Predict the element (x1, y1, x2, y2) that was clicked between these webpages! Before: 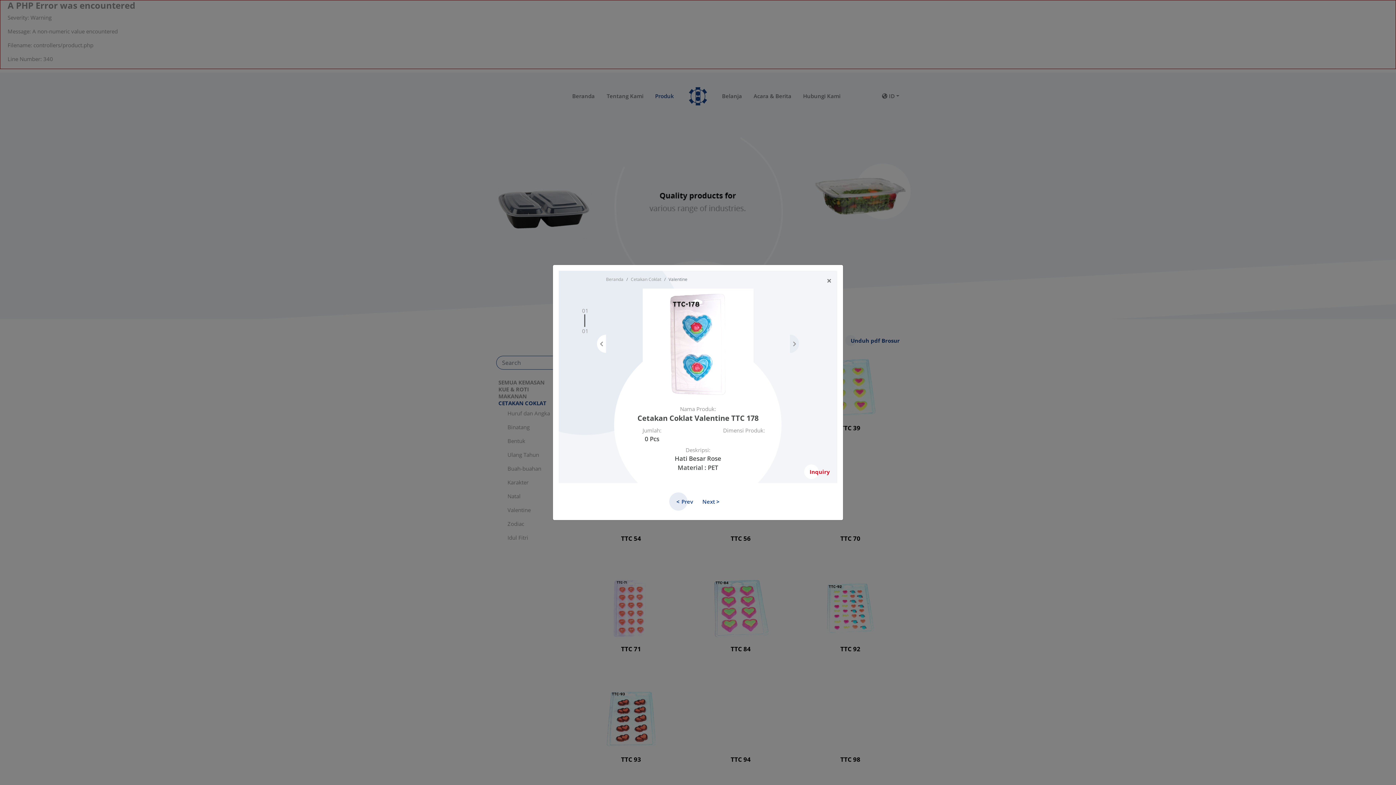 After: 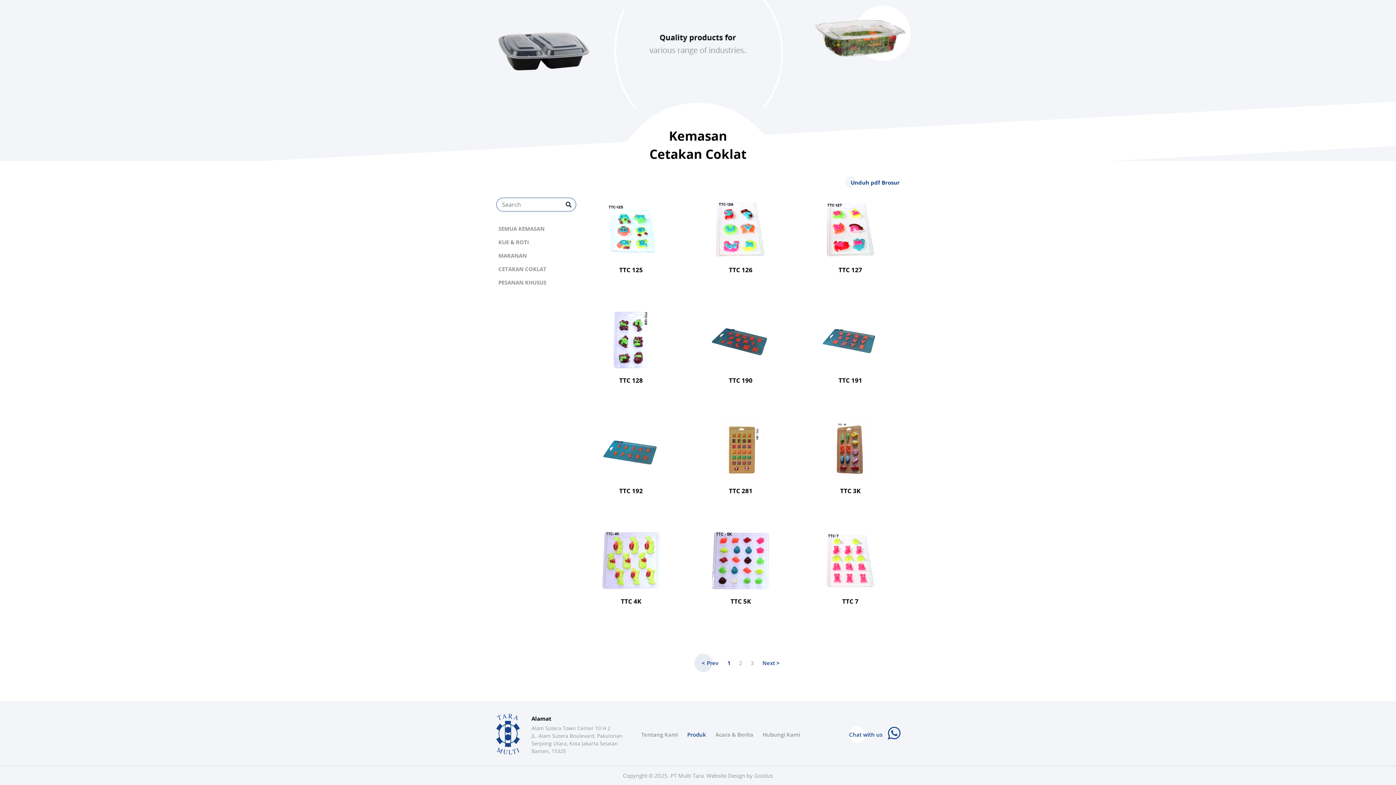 Action: bbox: (630, 276, 661, 282) label: Cetakan Coklat